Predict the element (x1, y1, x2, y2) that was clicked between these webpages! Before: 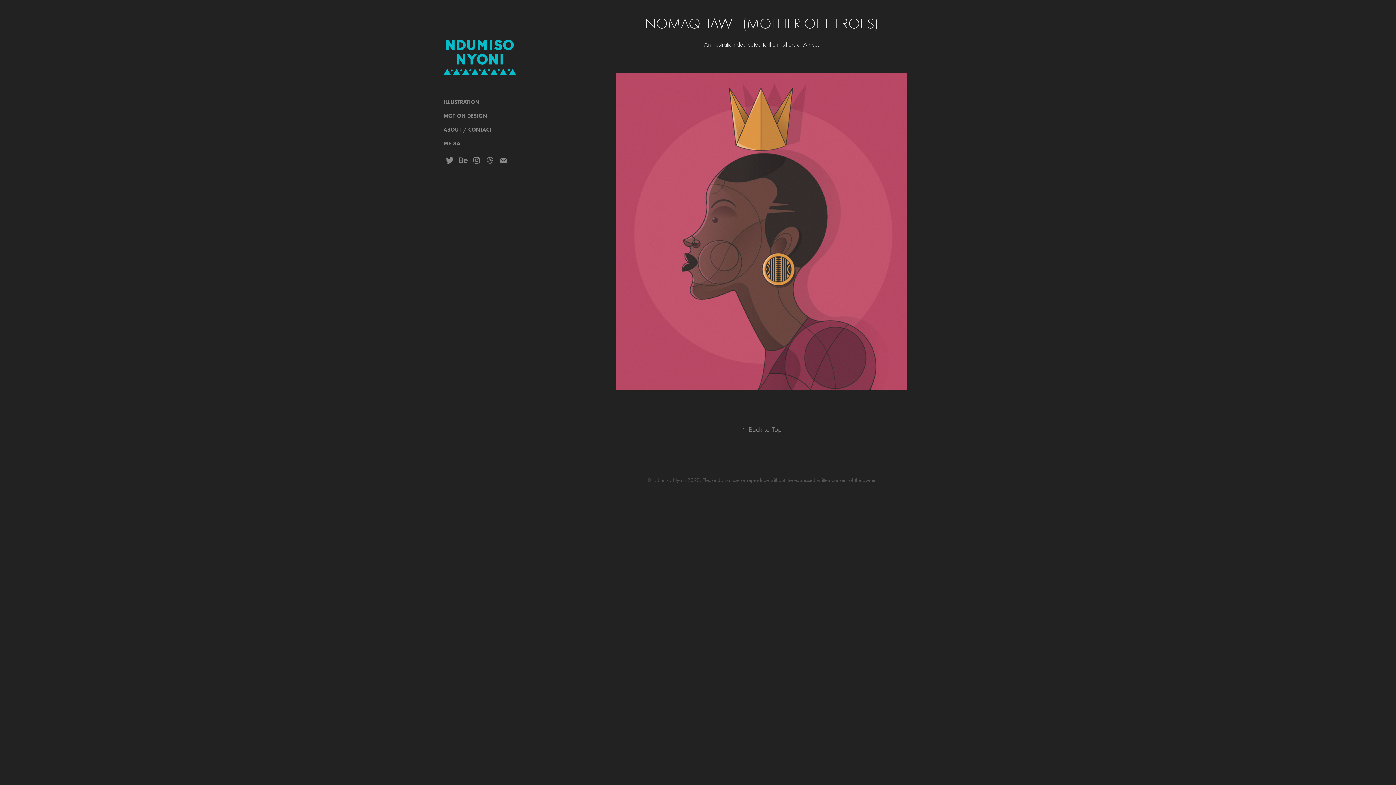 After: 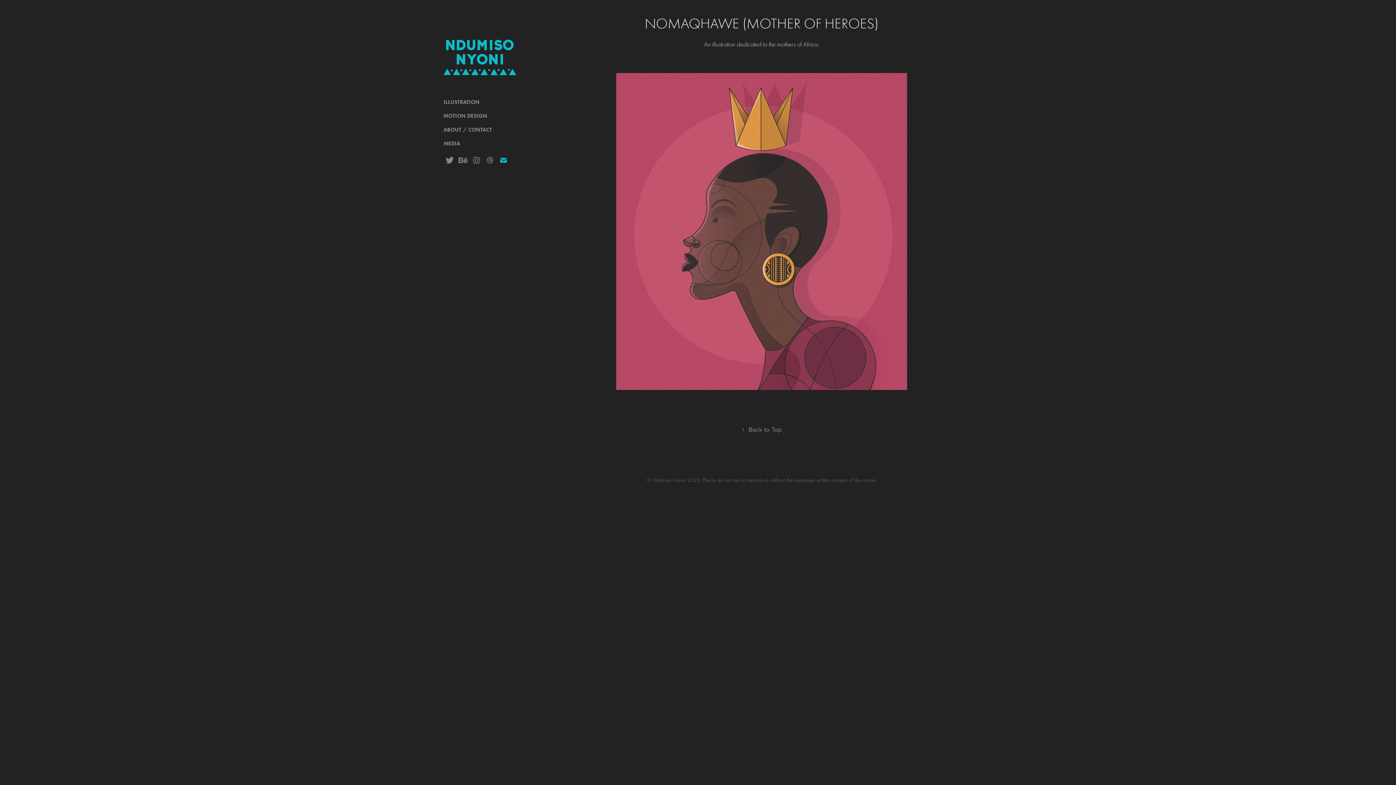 Action: bbox: (497, 154, 509, 166)